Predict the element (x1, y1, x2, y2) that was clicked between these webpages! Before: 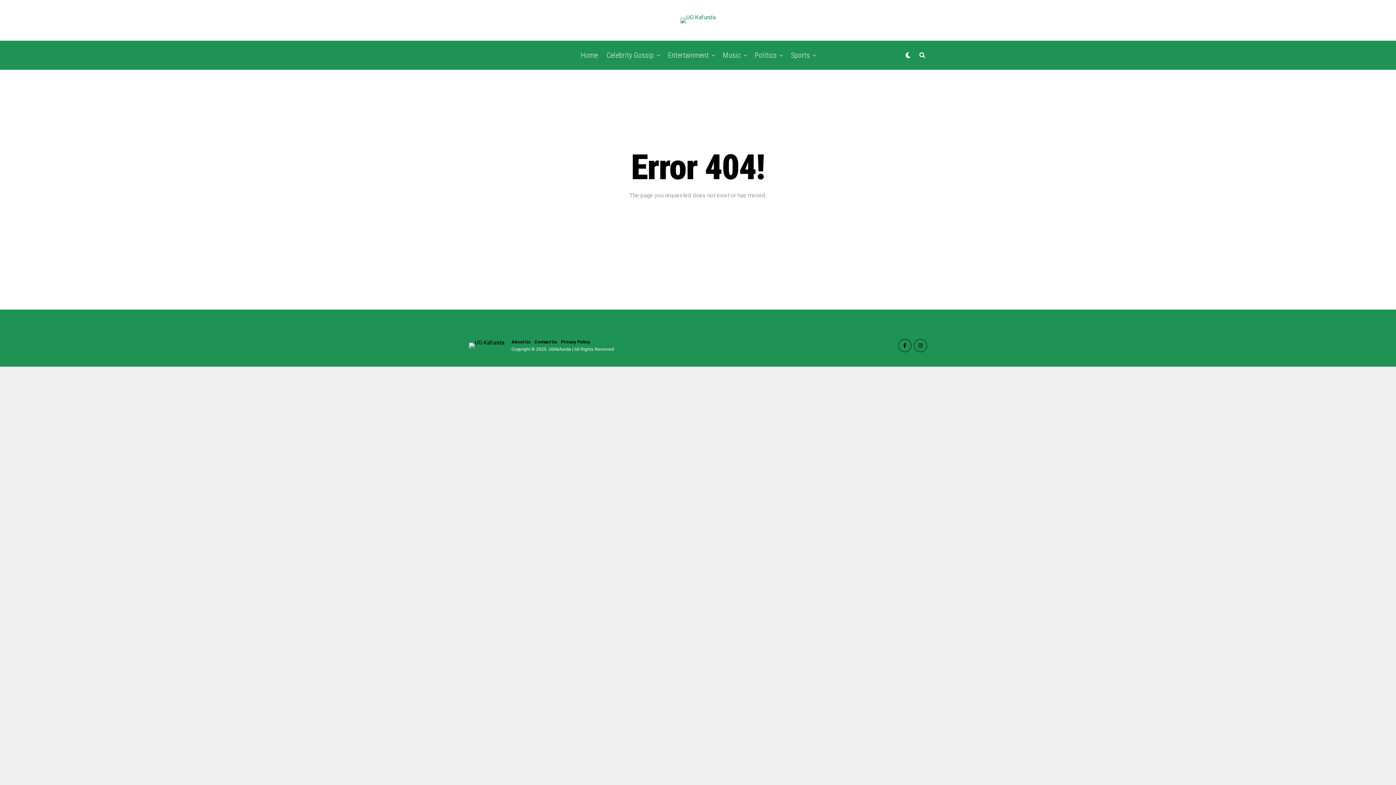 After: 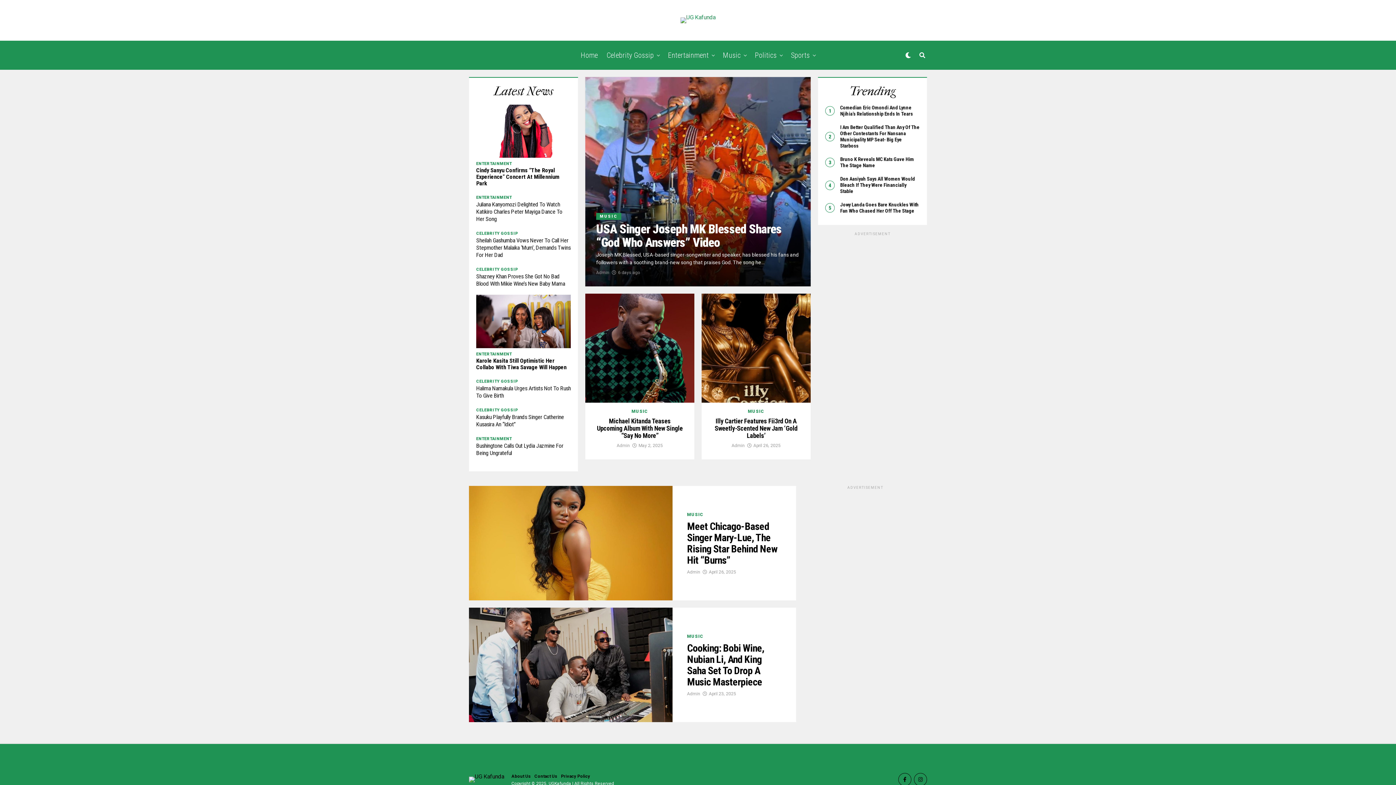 Action: bbox: (719, 40, 744, 69) label: Music